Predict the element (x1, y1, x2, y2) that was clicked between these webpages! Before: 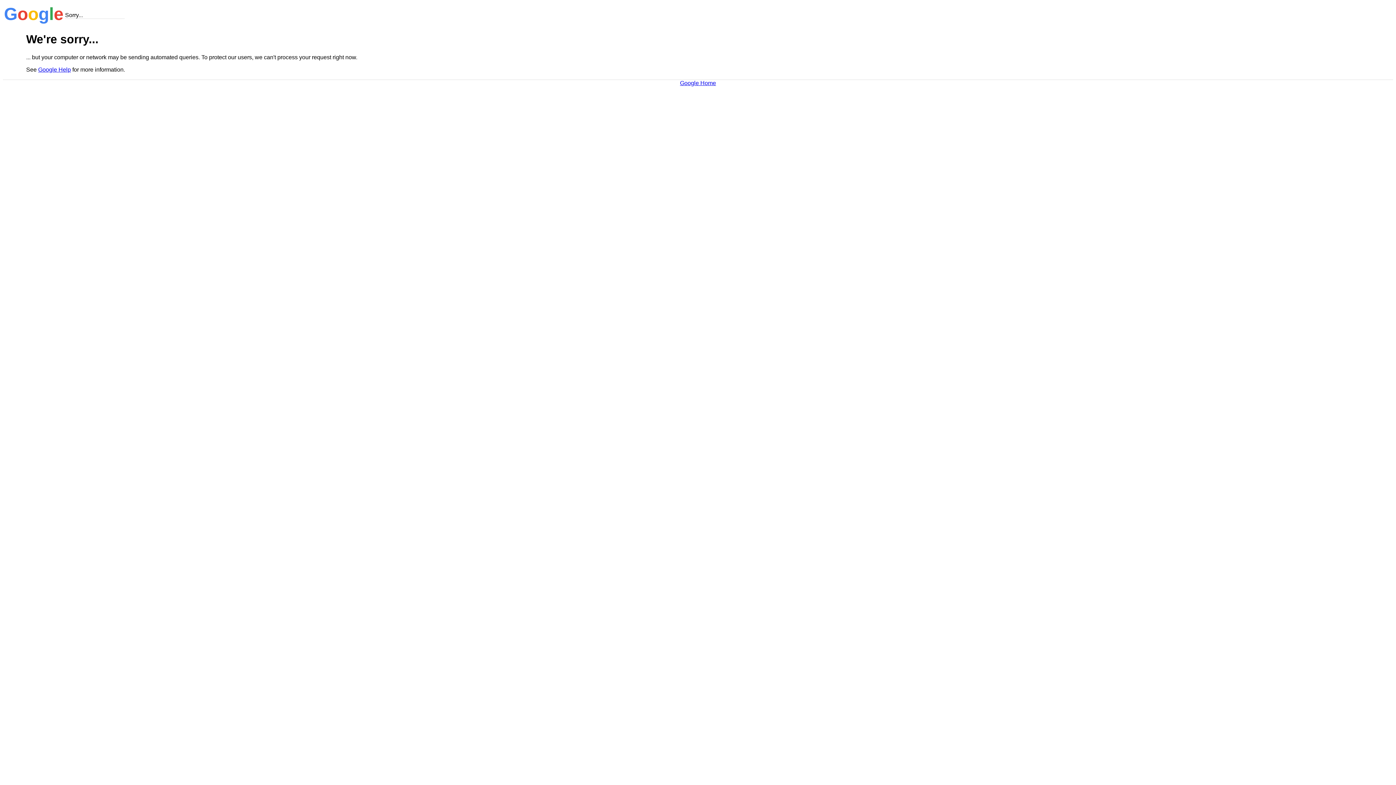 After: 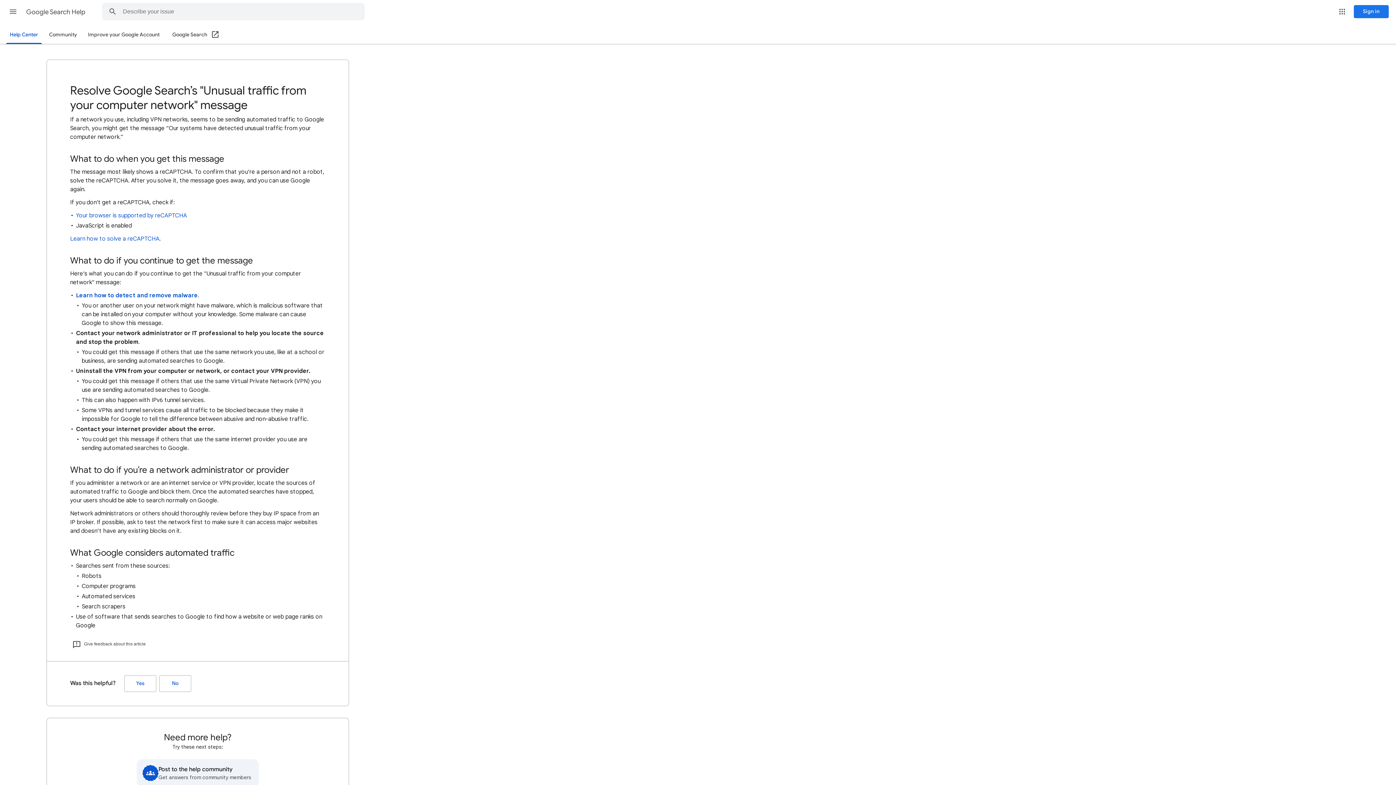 Action: label: Google Help bbox: (38, 66, 70, 72)